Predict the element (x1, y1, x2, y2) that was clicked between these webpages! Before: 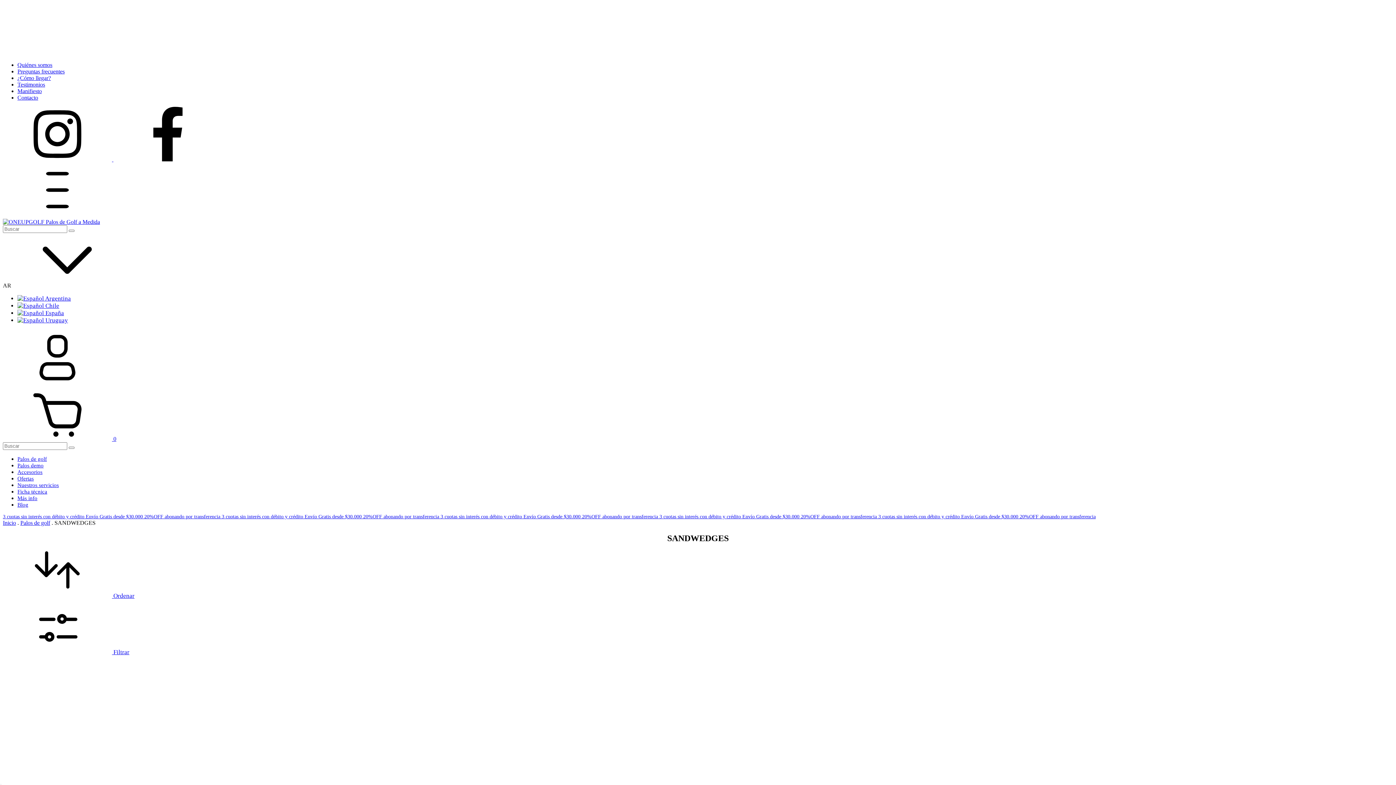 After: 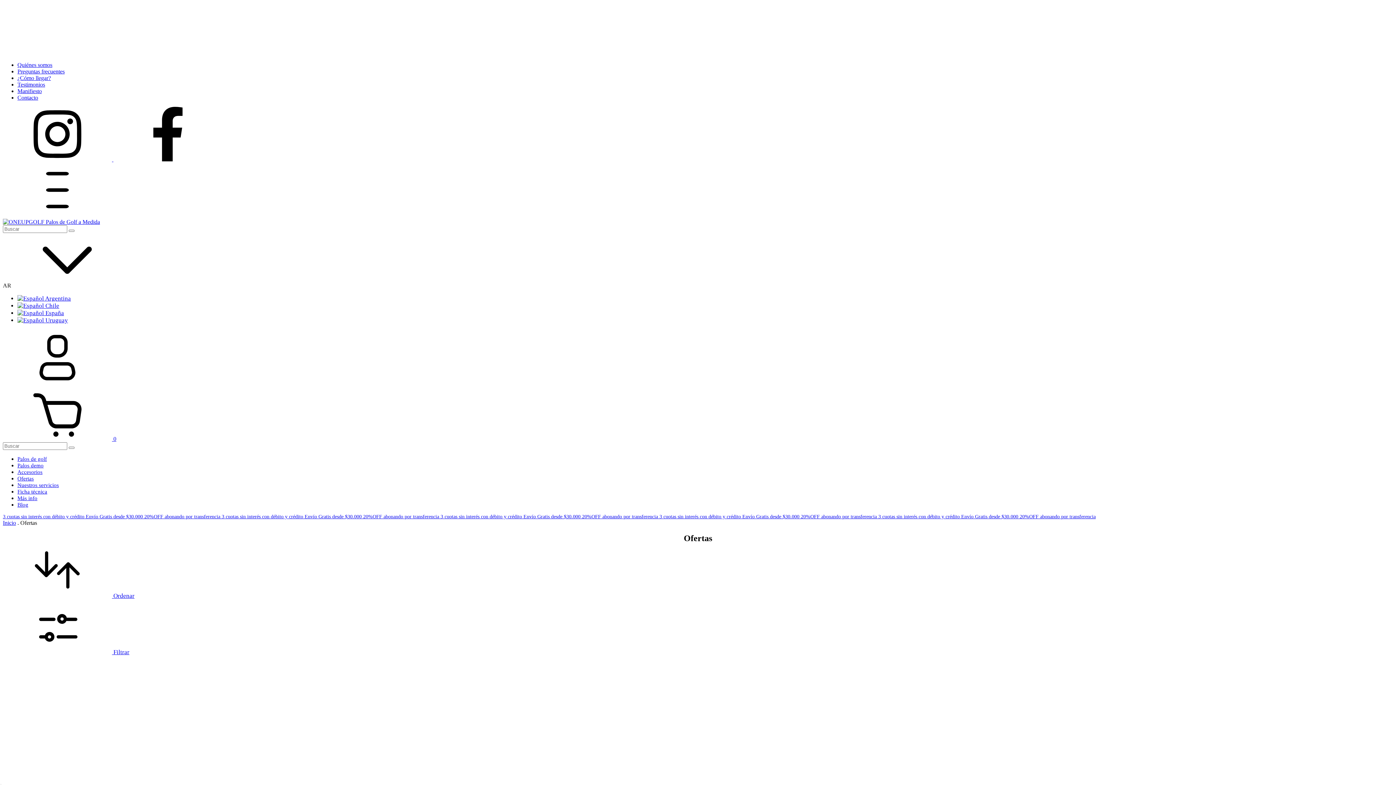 Action: label: 20%OFF abonando por transferencia bbox: (1020, 514, 1096, 519)